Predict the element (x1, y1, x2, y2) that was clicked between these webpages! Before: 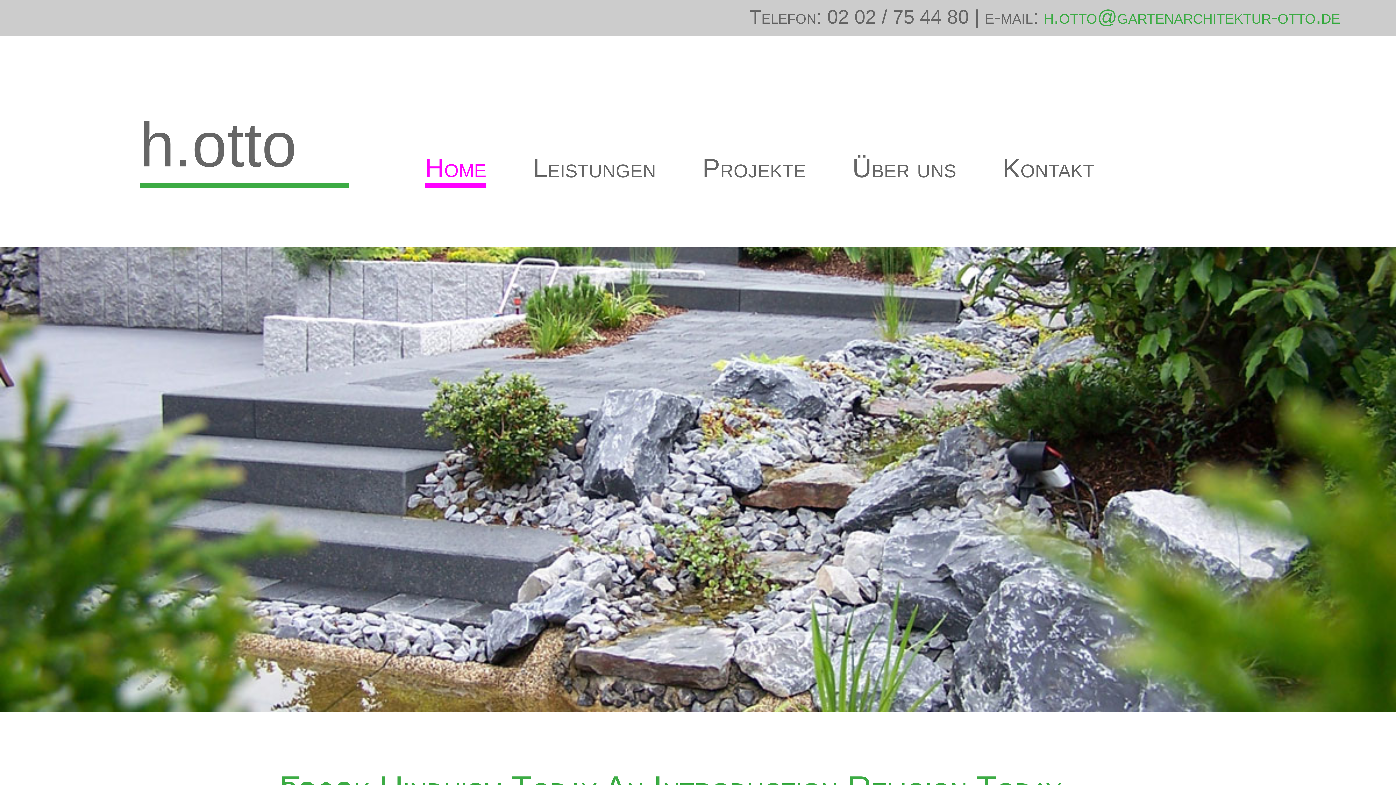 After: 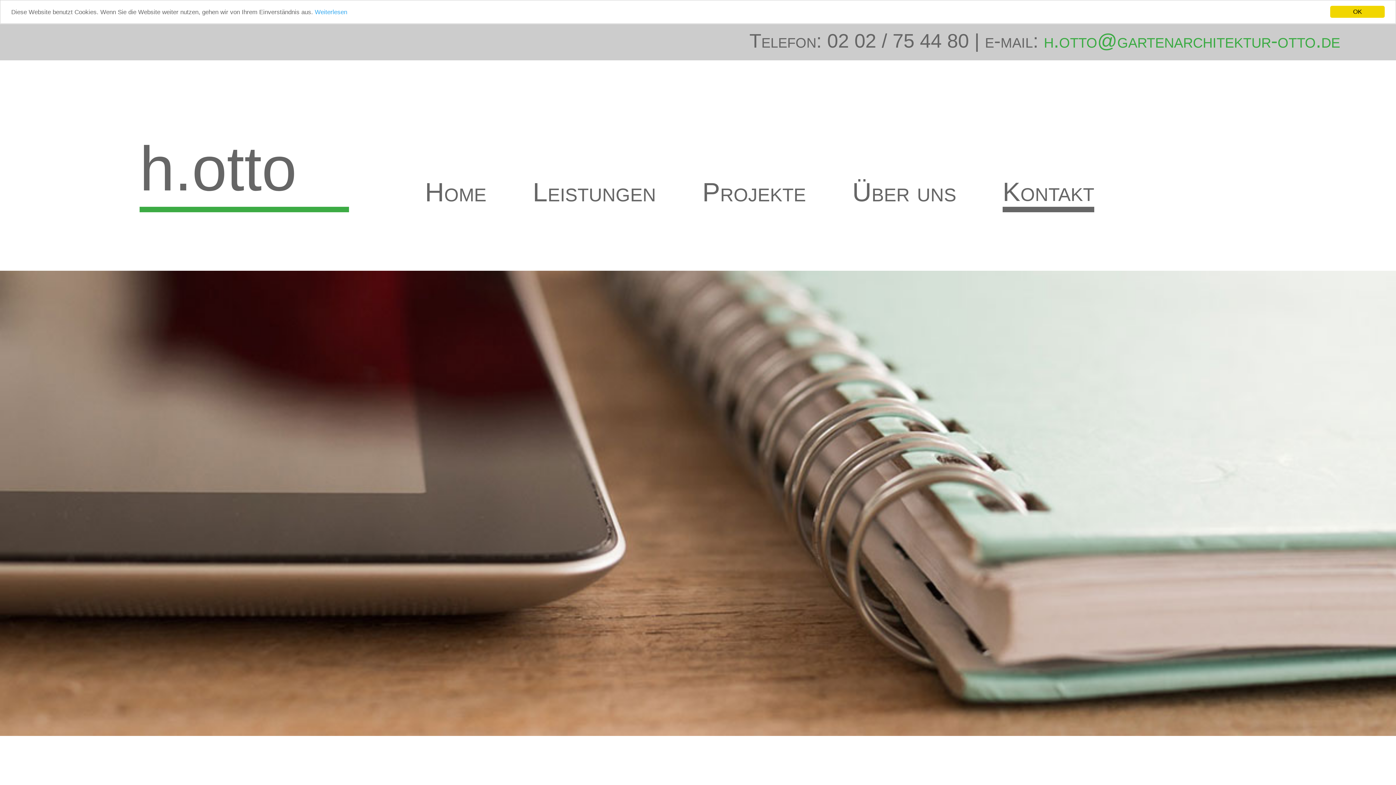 Action: bbox: (1002, 153, 1094, 182) label: Kontakt